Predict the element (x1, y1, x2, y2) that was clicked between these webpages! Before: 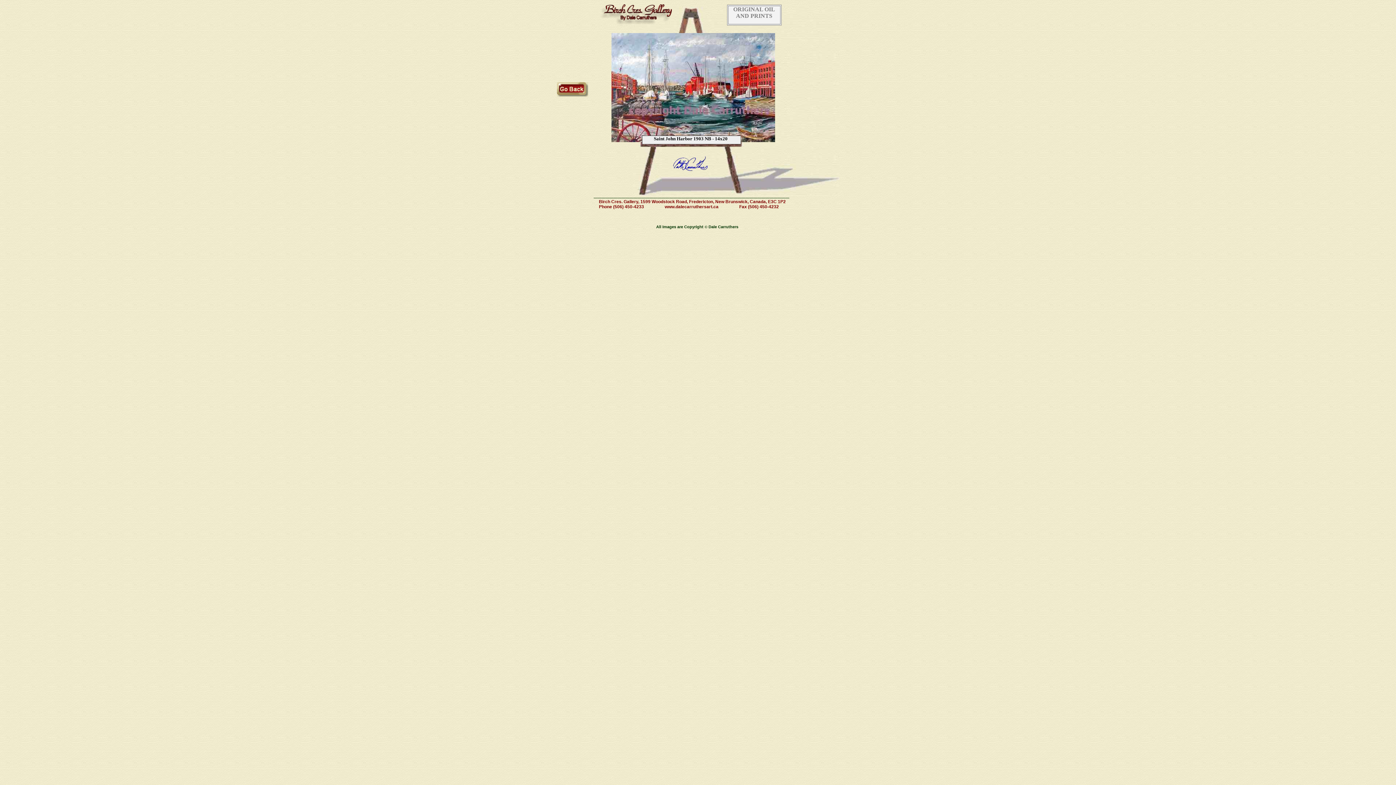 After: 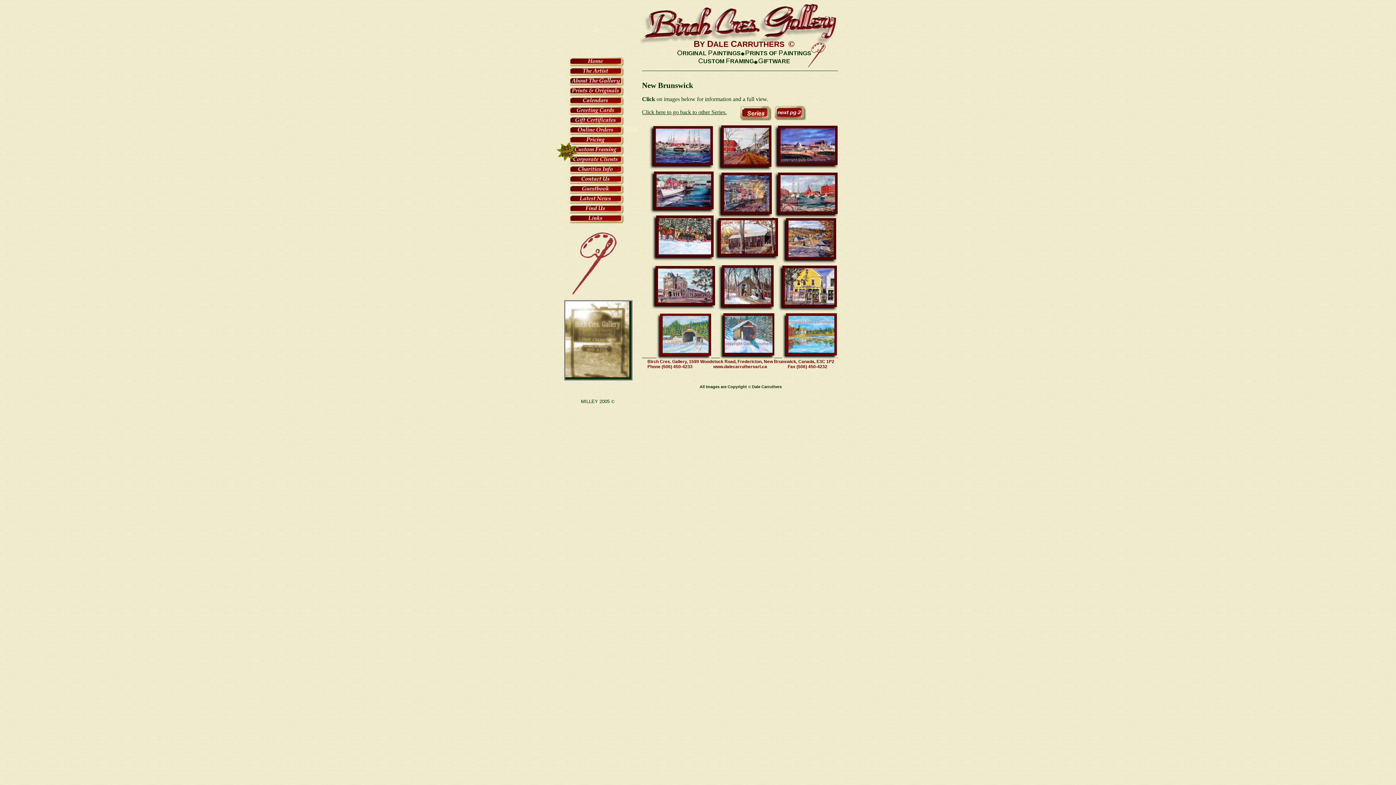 Action: bbox: (556, 91, 588, 97)